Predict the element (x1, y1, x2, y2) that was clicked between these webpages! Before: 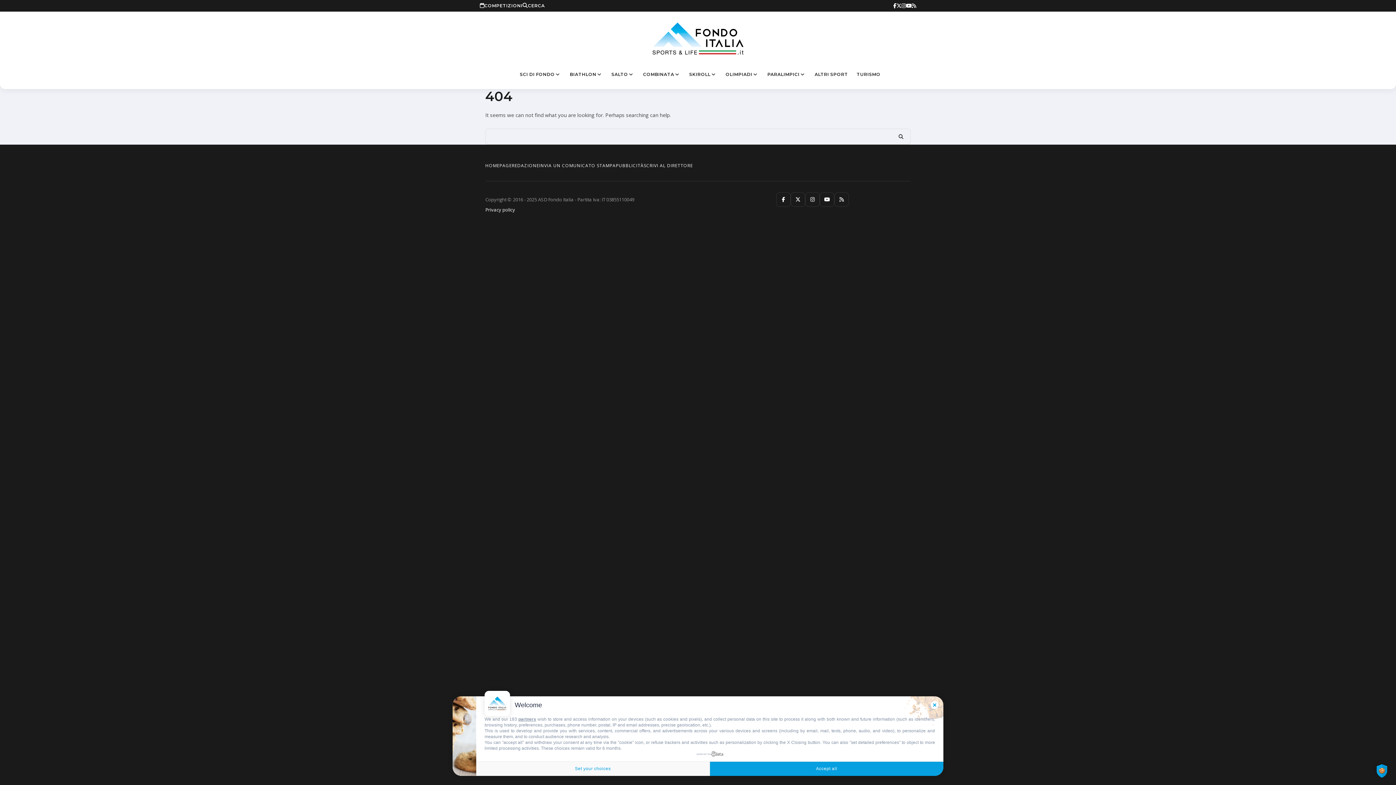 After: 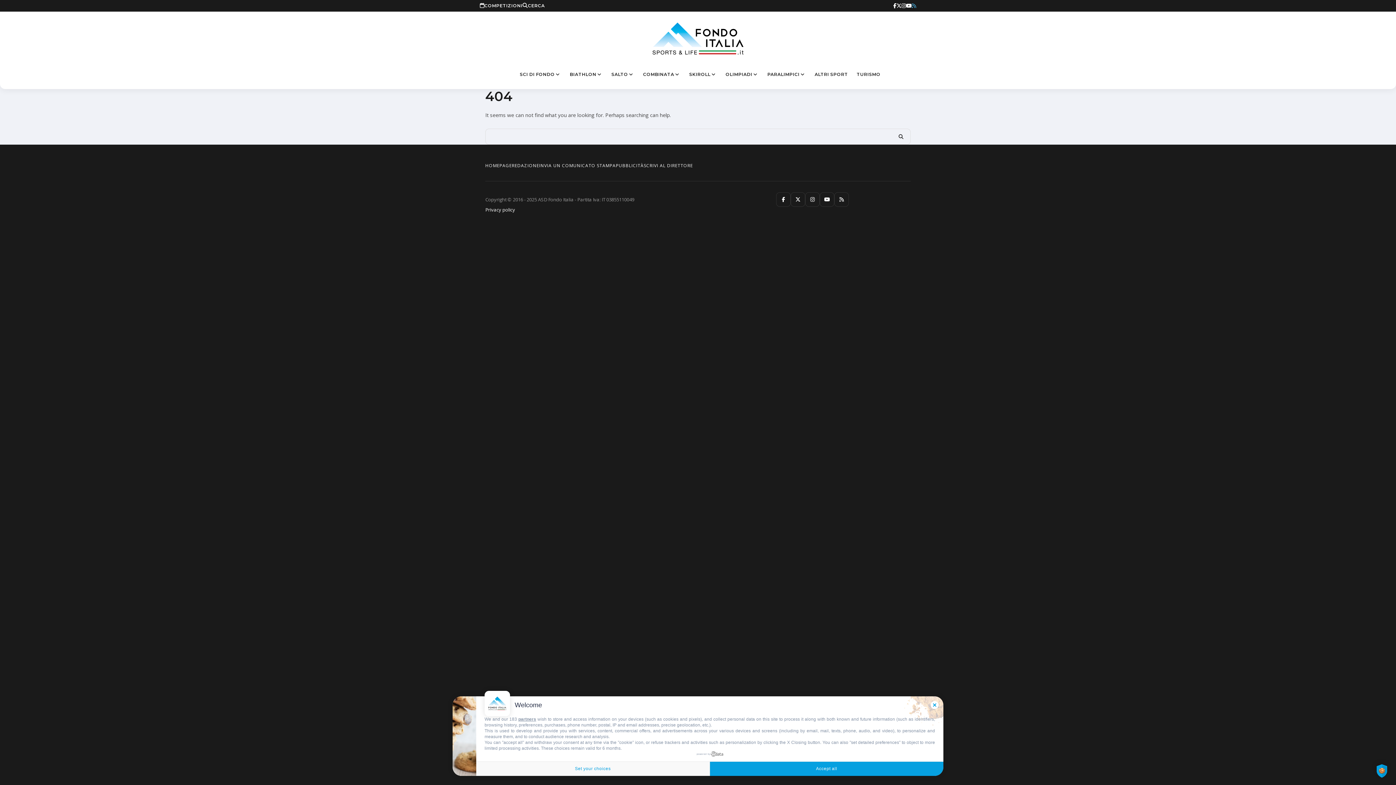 Action: bbox: (912, 1, 916, 10)